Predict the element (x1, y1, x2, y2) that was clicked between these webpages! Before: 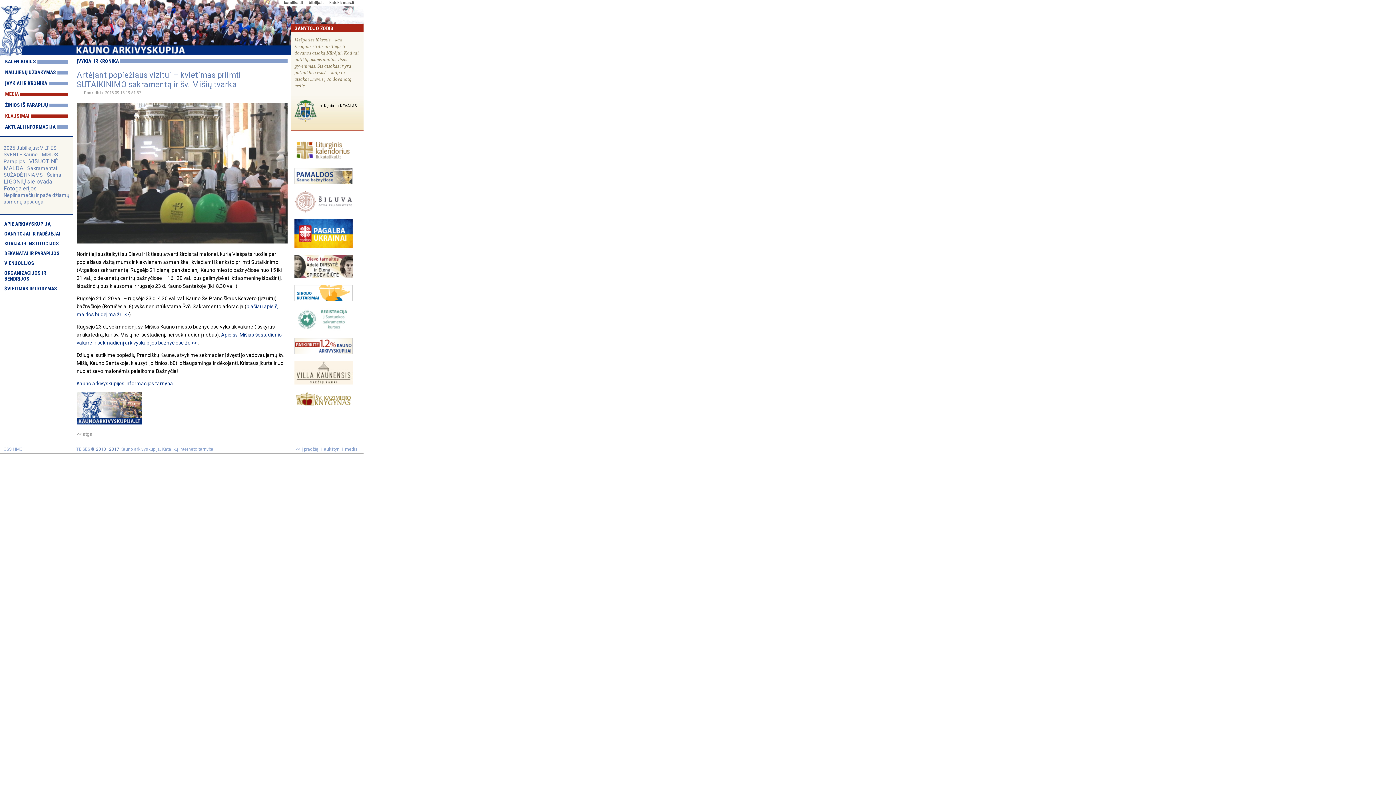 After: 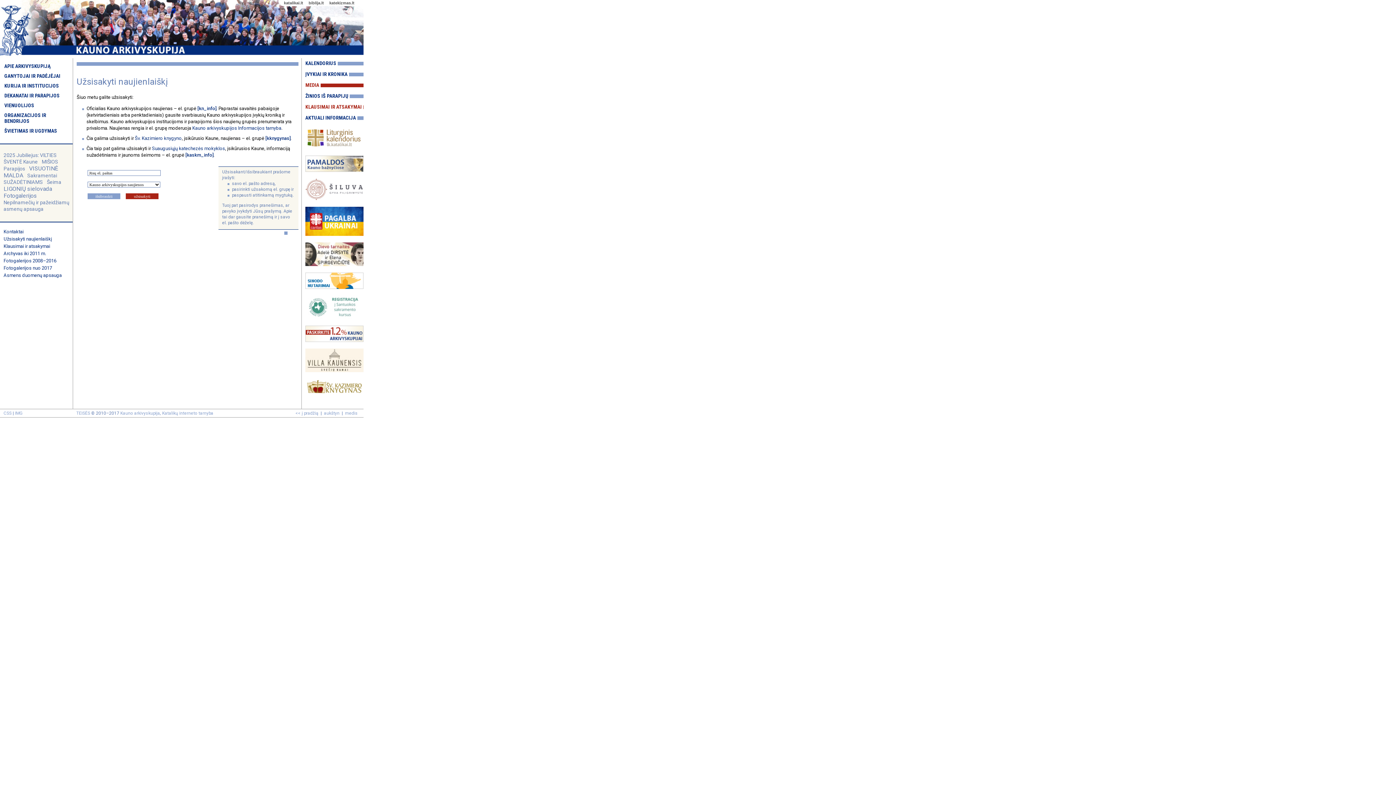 Action: label: NAUJIENŲ UŽSAKYMAS bbox: (5, 69, 56, 75)